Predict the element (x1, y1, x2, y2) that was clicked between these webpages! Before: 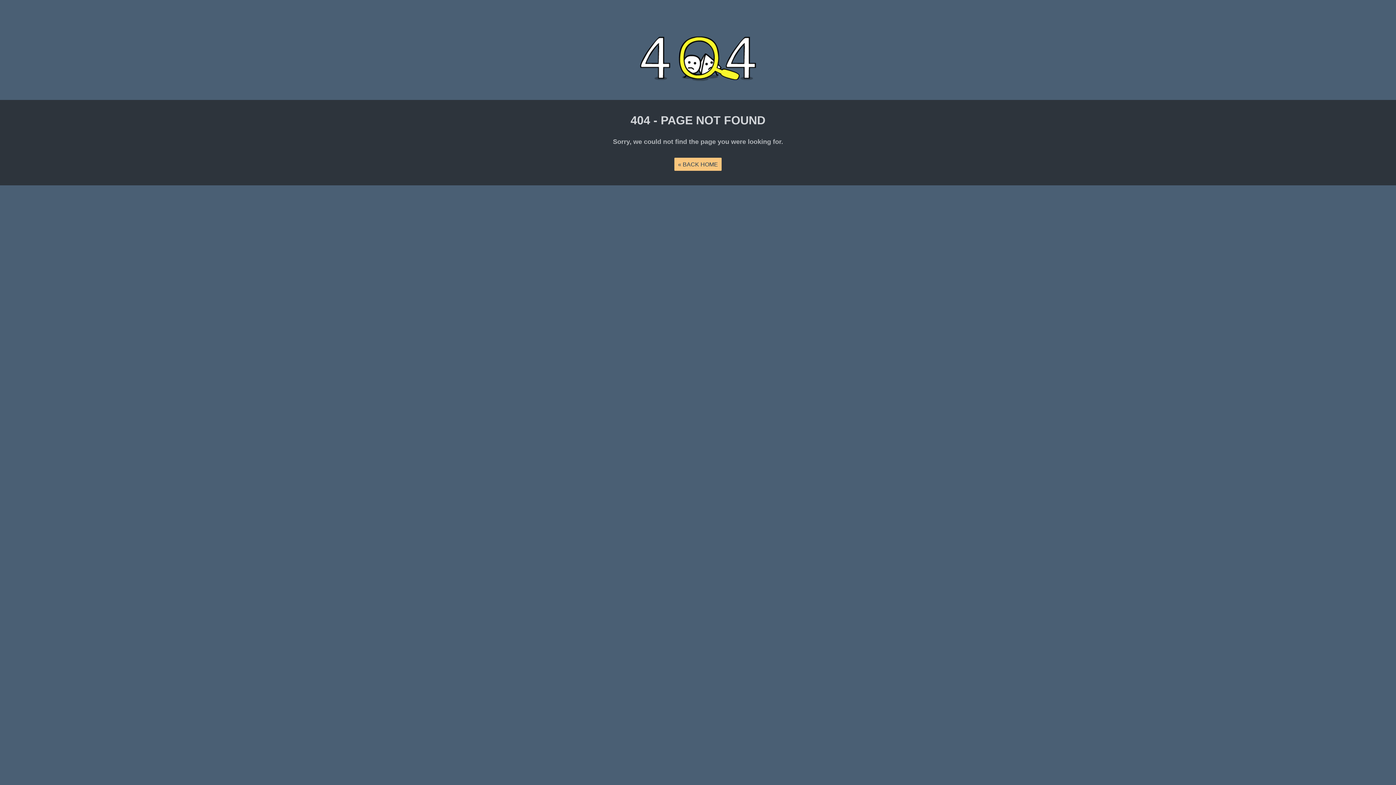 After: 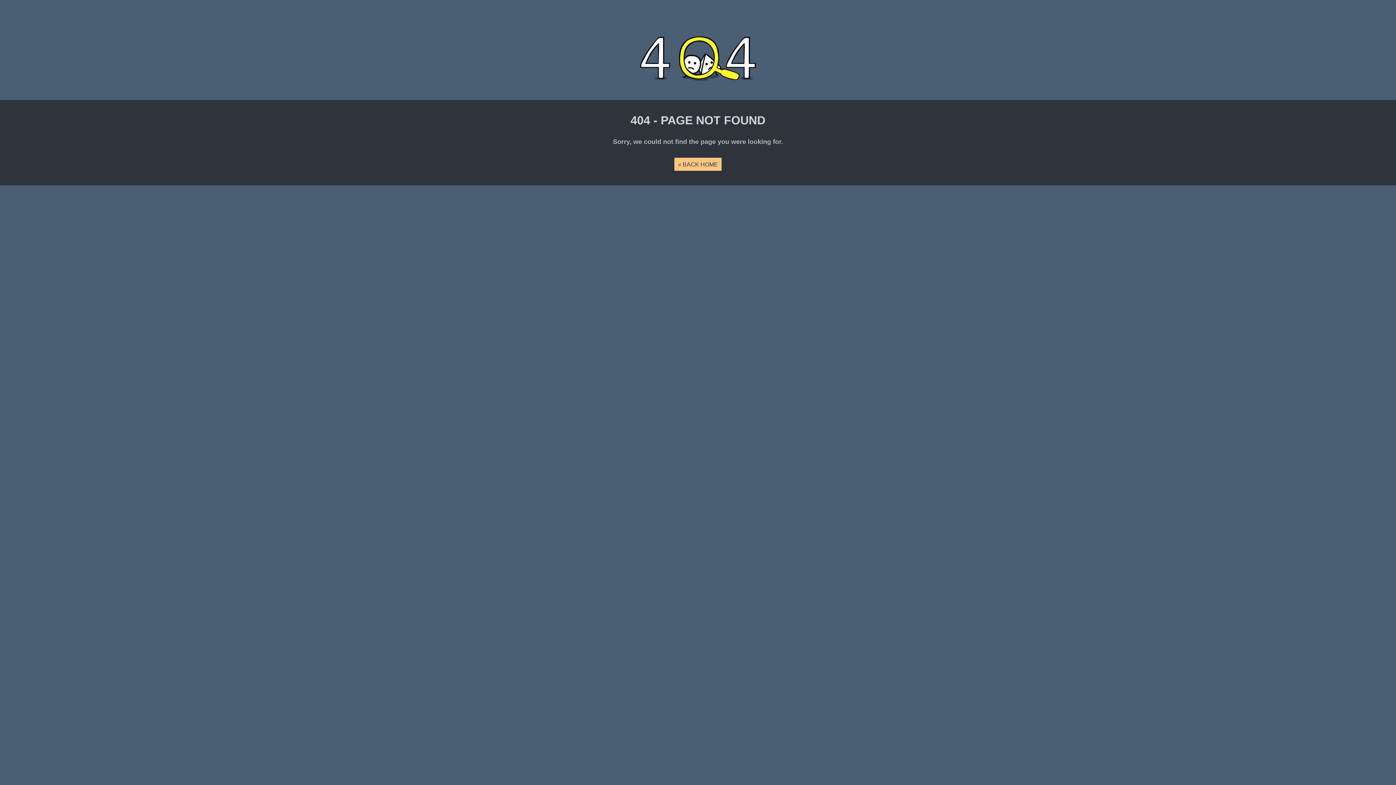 Action: label: « BACK HOME bbox: (674, 157, 721, 170)